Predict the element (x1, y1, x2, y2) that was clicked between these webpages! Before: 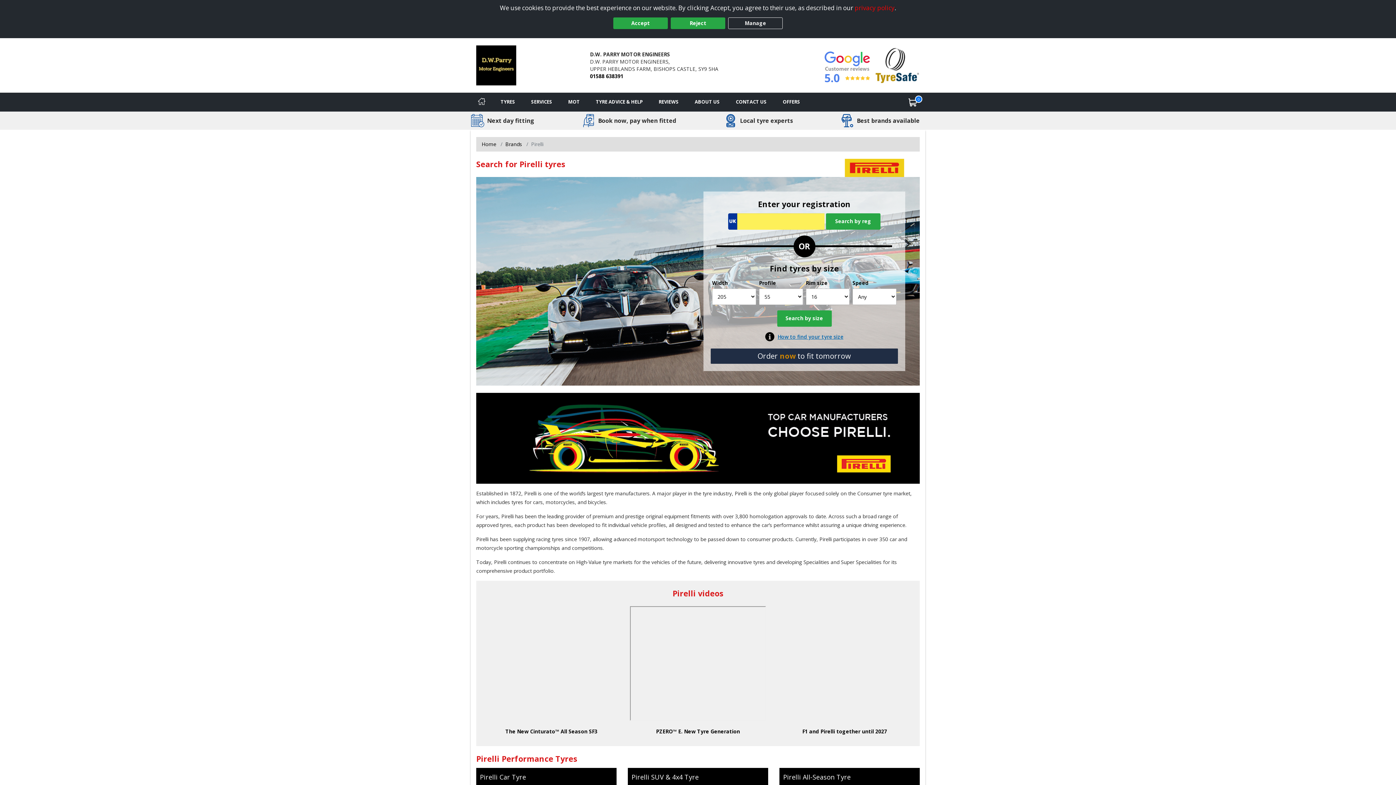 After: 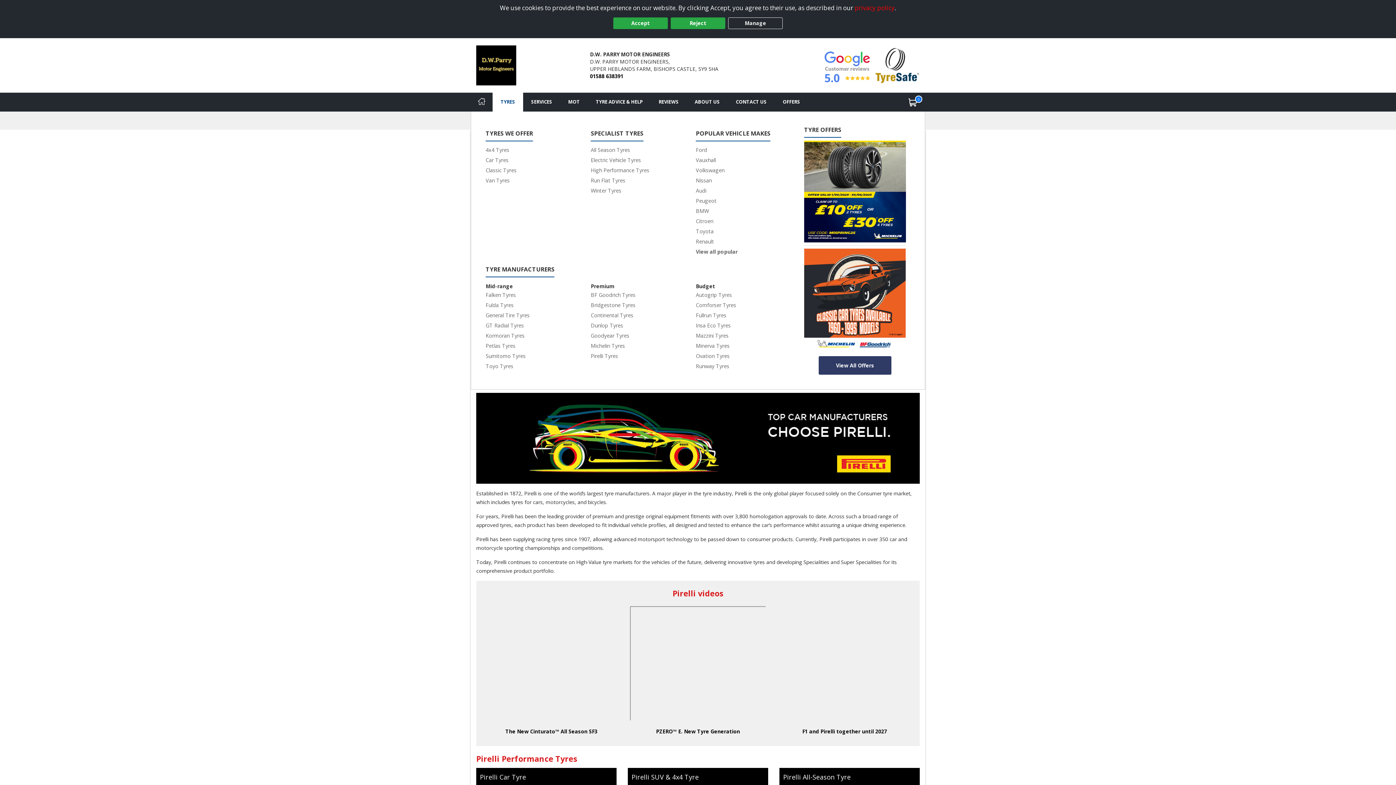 Action: bbox: (492, 92, 523, 111) label: Tyres